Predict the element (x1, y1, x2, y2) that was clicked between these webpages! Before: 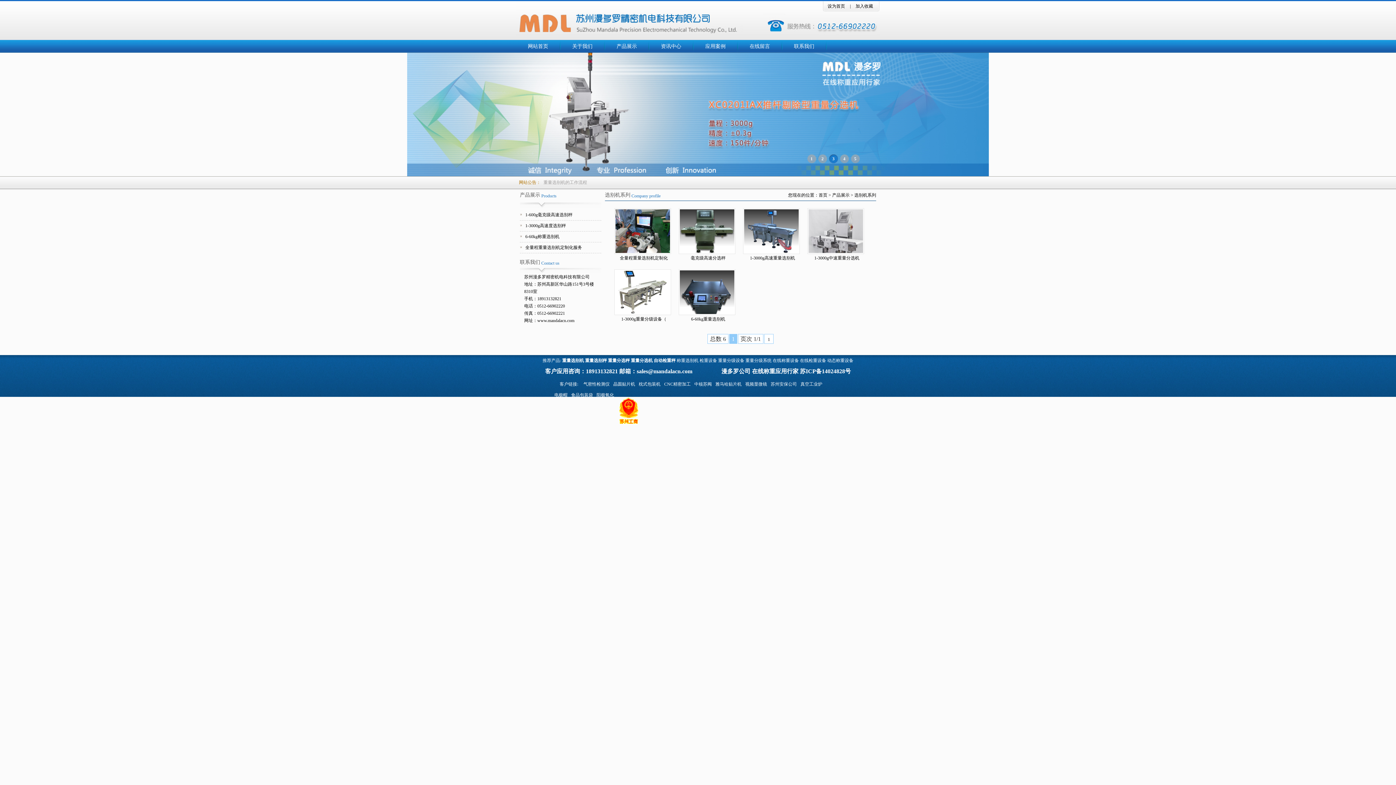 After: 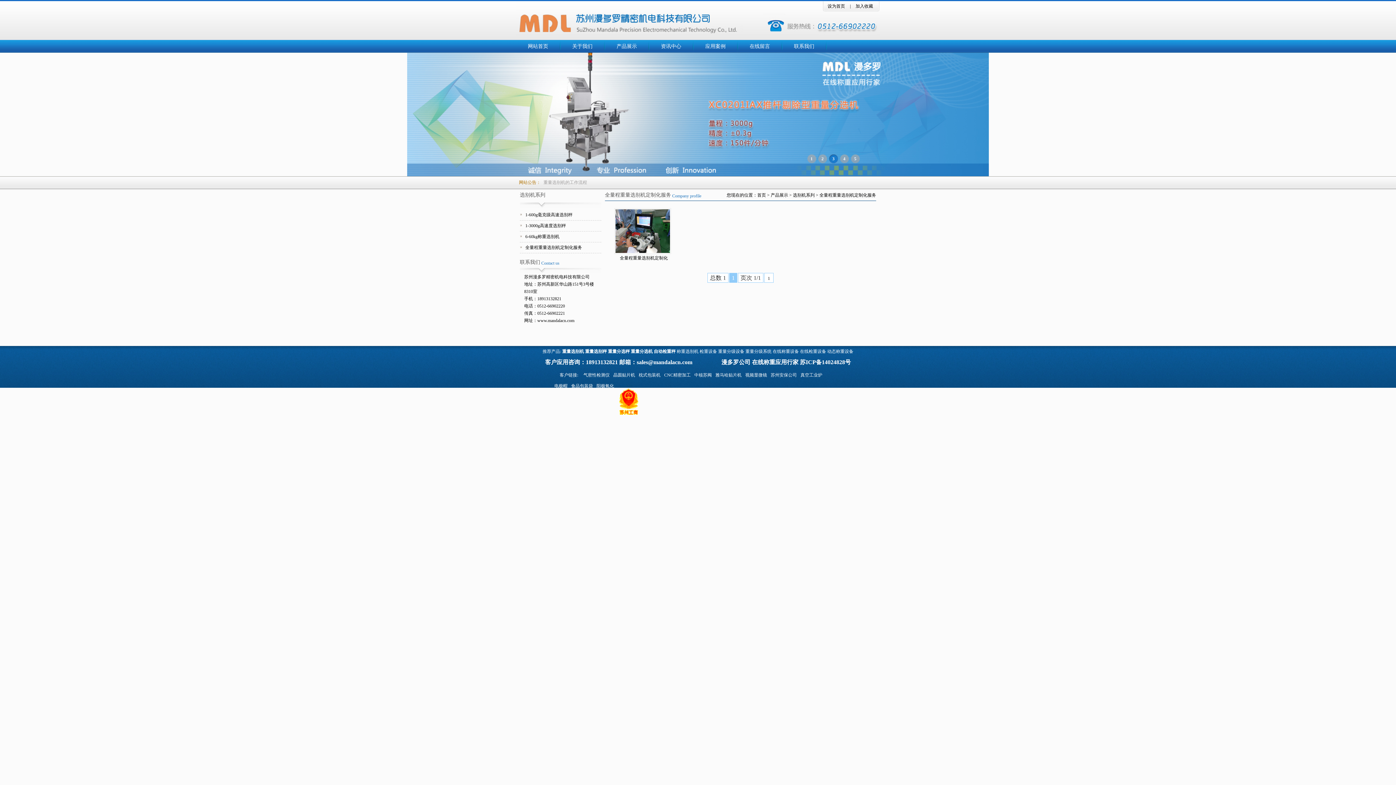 Action: label: 全量程重量选别机定制化服务 bbox: (525, 242, 594, 253)